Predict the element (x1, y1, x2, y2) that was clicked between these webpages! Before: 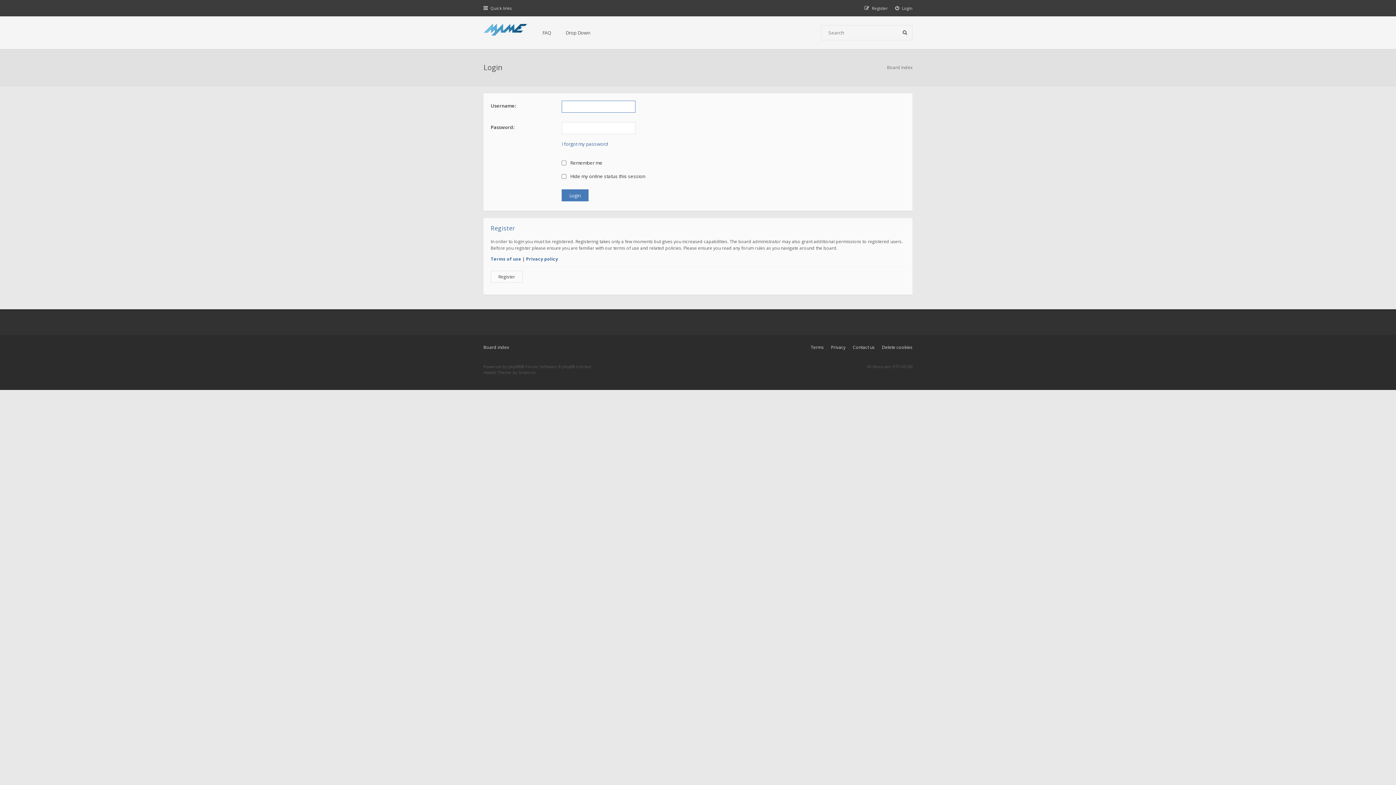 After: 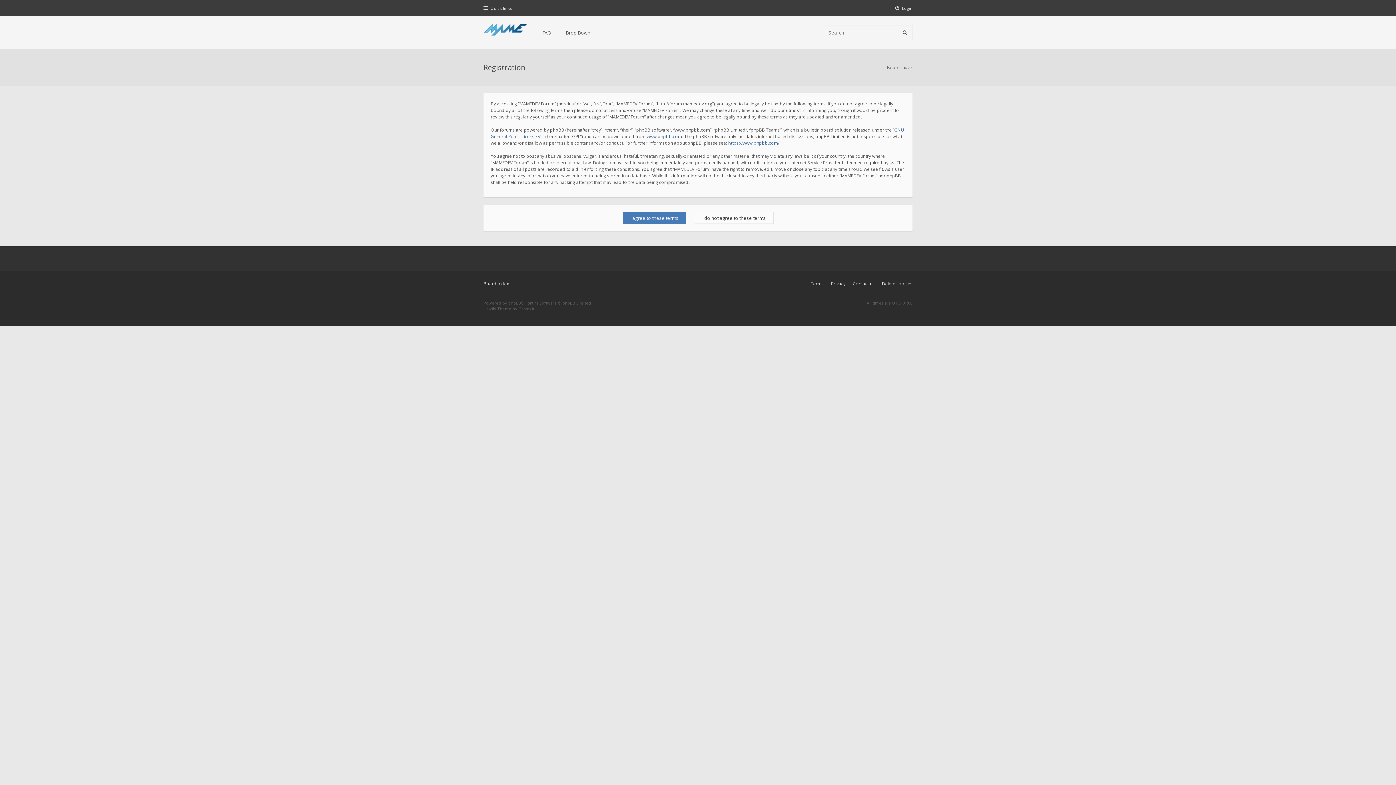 Action: label: Register bbox: (490, 270, 522, 282)